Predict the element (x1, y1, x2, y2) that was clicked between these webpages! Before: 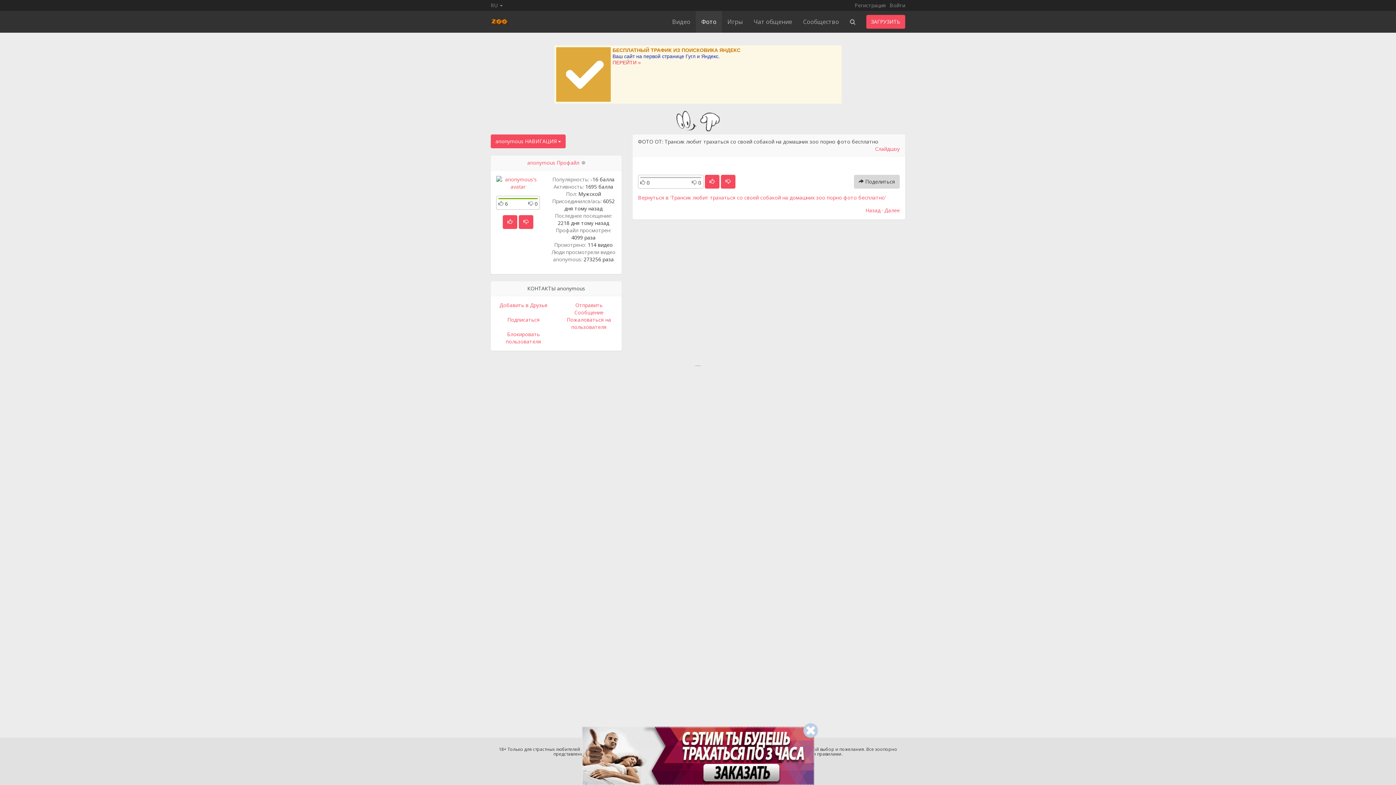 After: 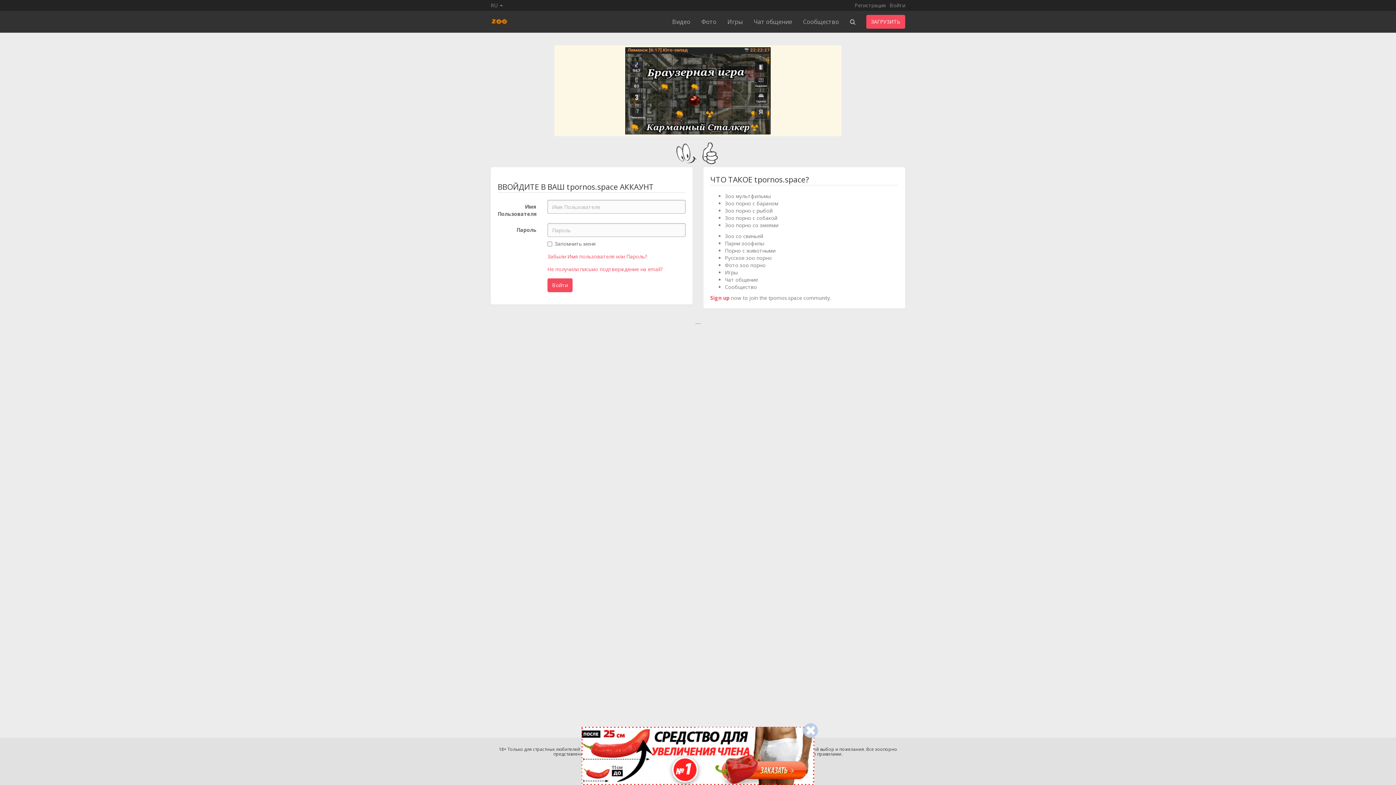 Action: bbox: (866, 14, 905, 28) label: ЗАГРУЗИТЬ